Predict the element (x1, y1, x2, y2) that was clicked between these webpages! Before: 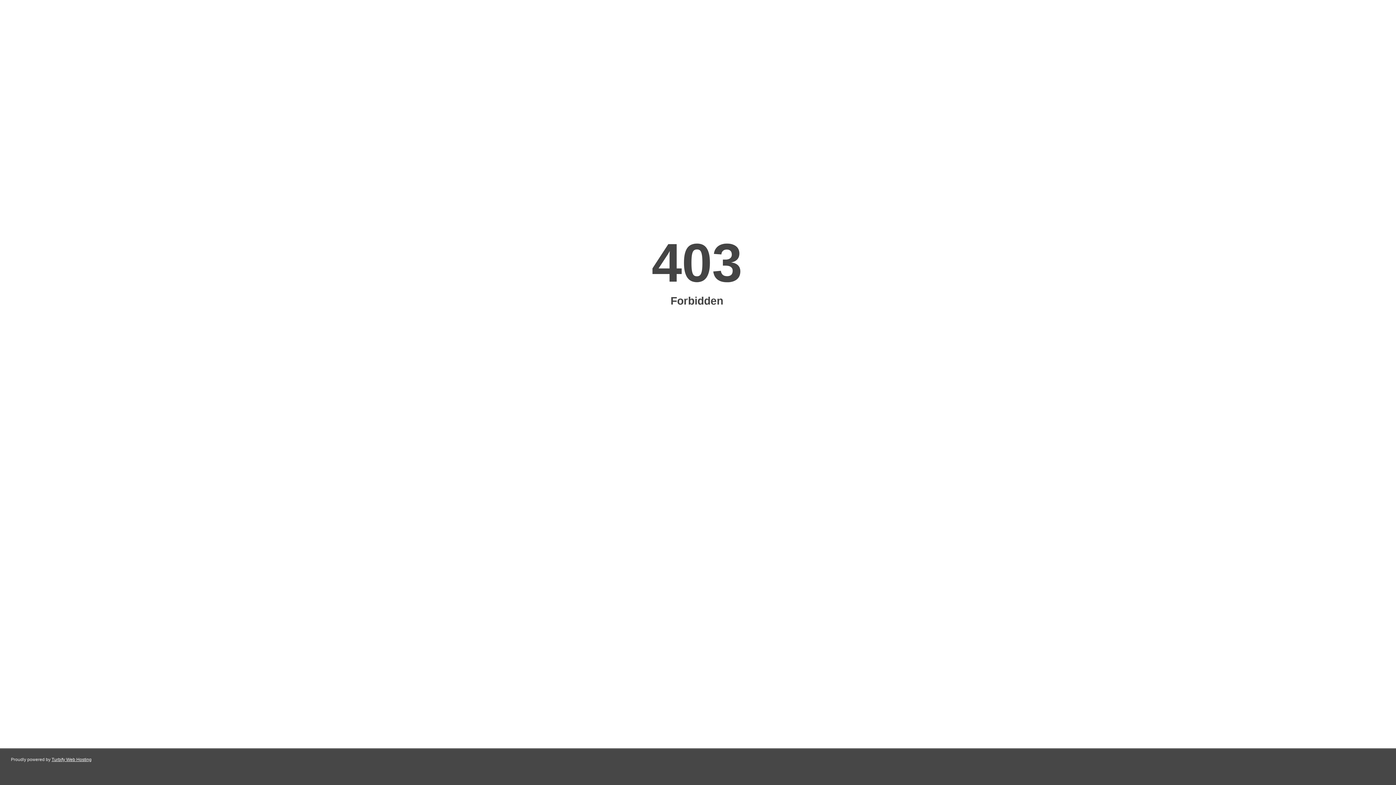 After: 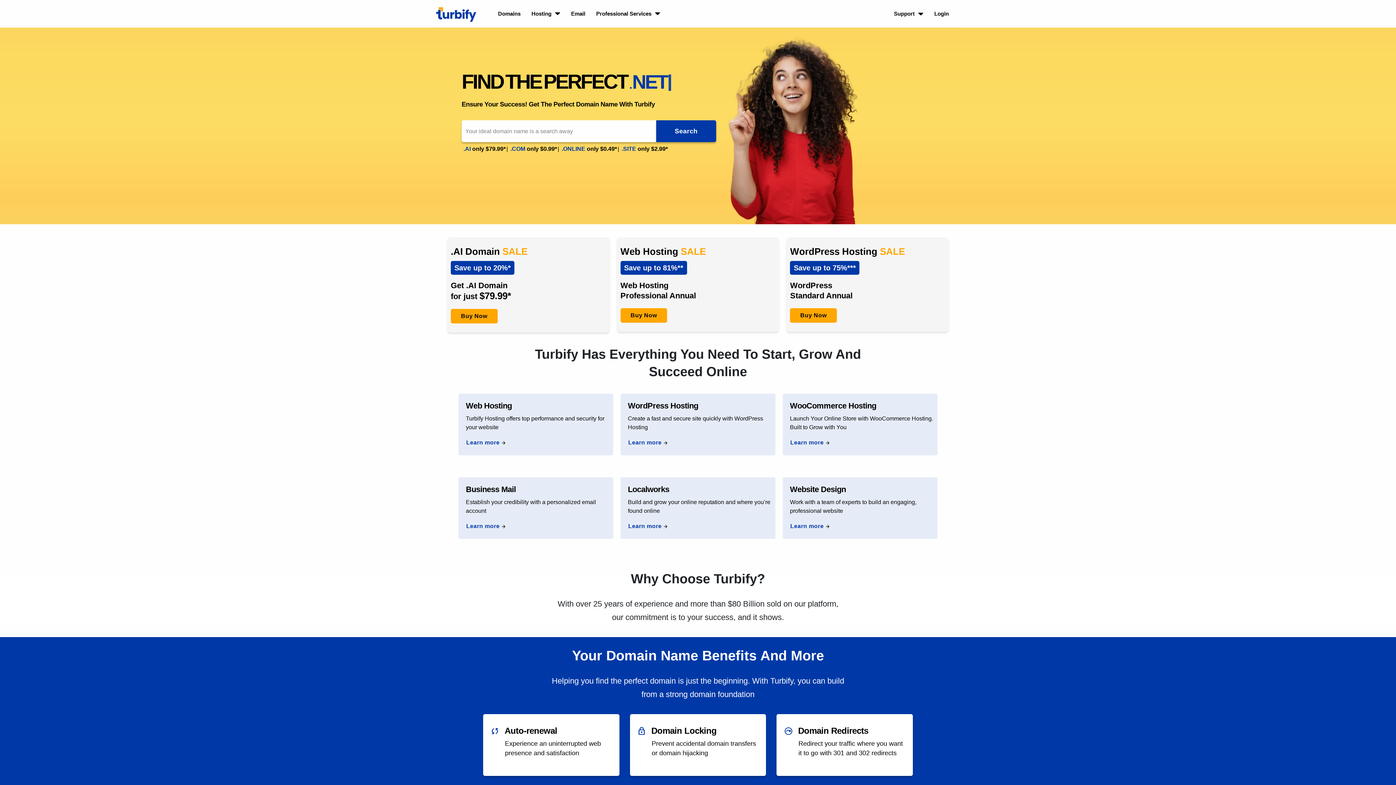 Action: bbox: (51, 757, 91, 762) label: Turbify Web Hosting